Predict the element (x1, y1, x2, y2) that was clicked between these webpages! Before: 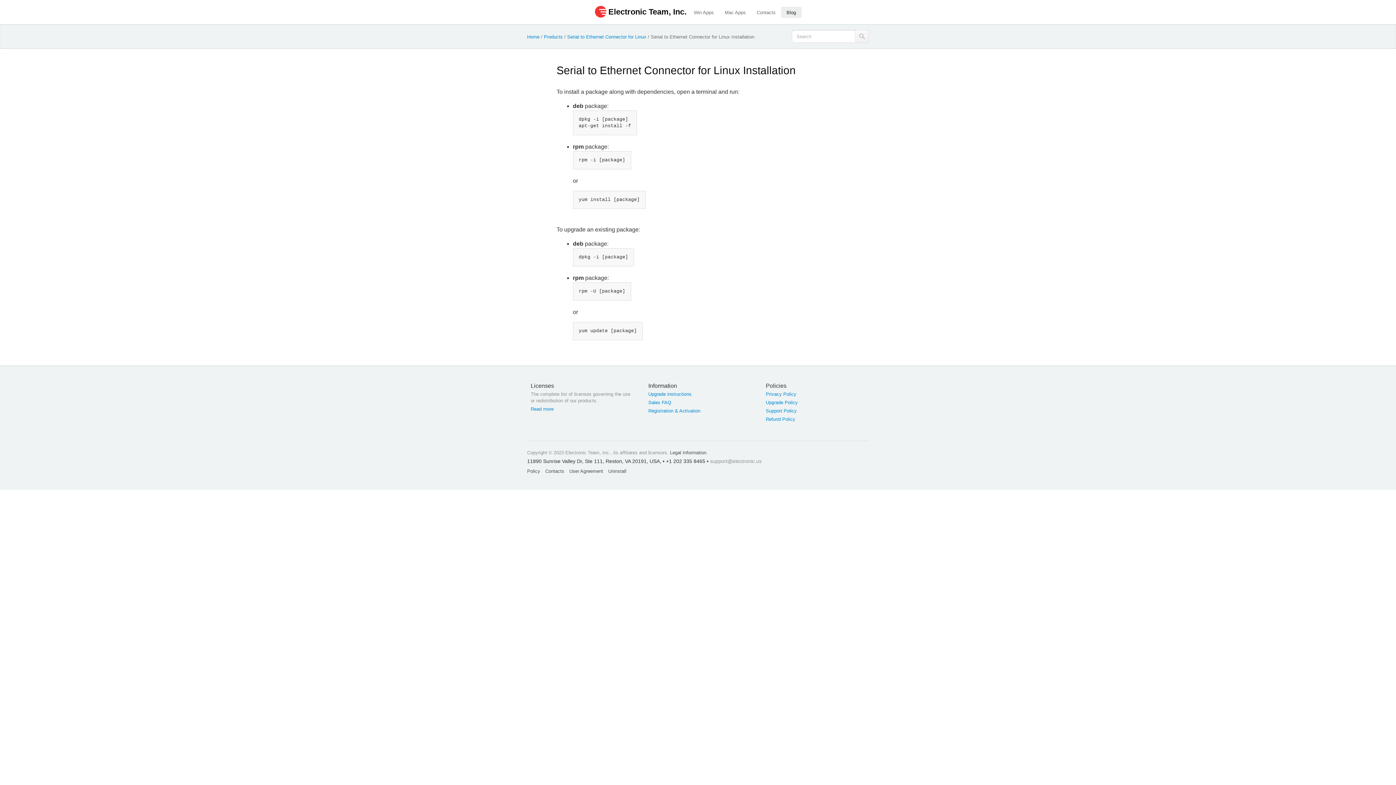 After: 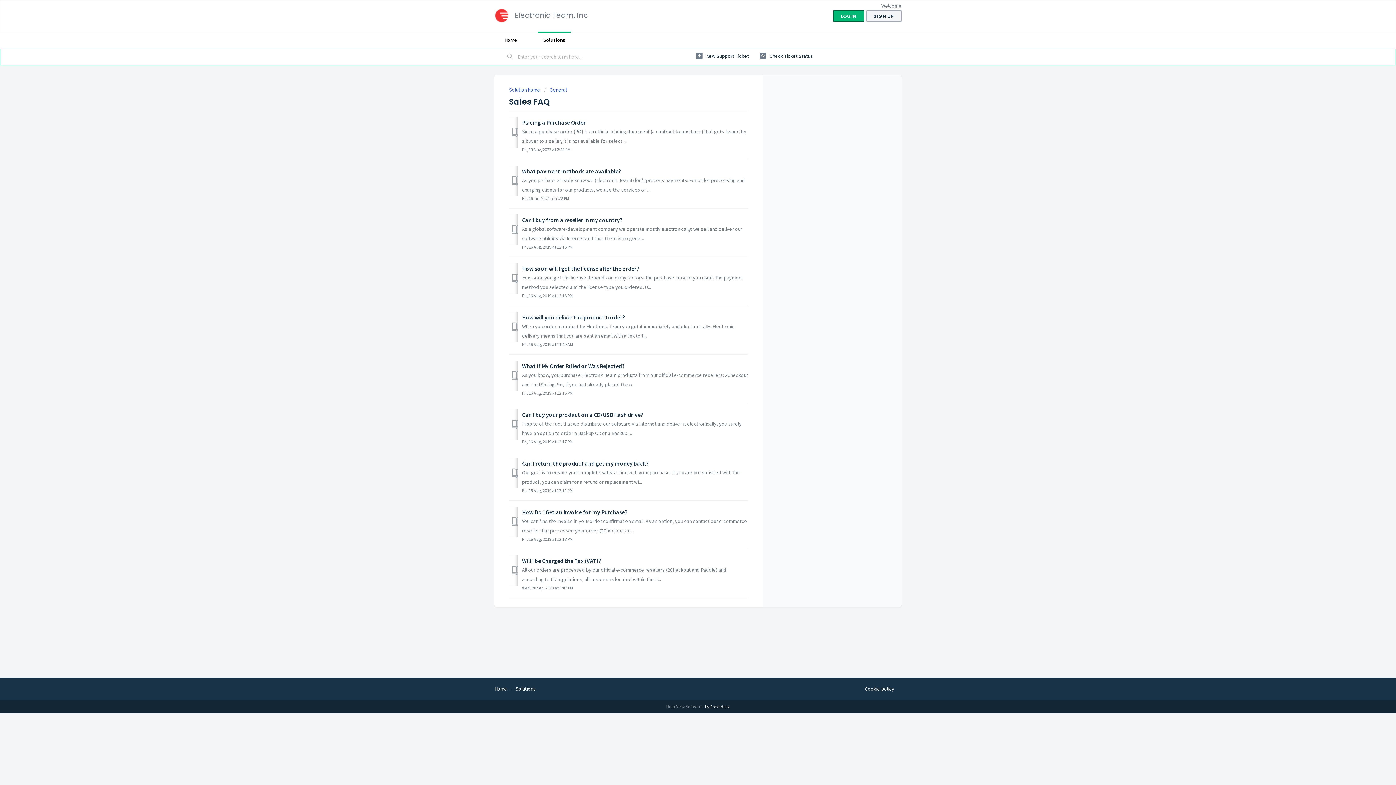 Action: bbox: (648, 399, 700, 406) label: Sales FAQ